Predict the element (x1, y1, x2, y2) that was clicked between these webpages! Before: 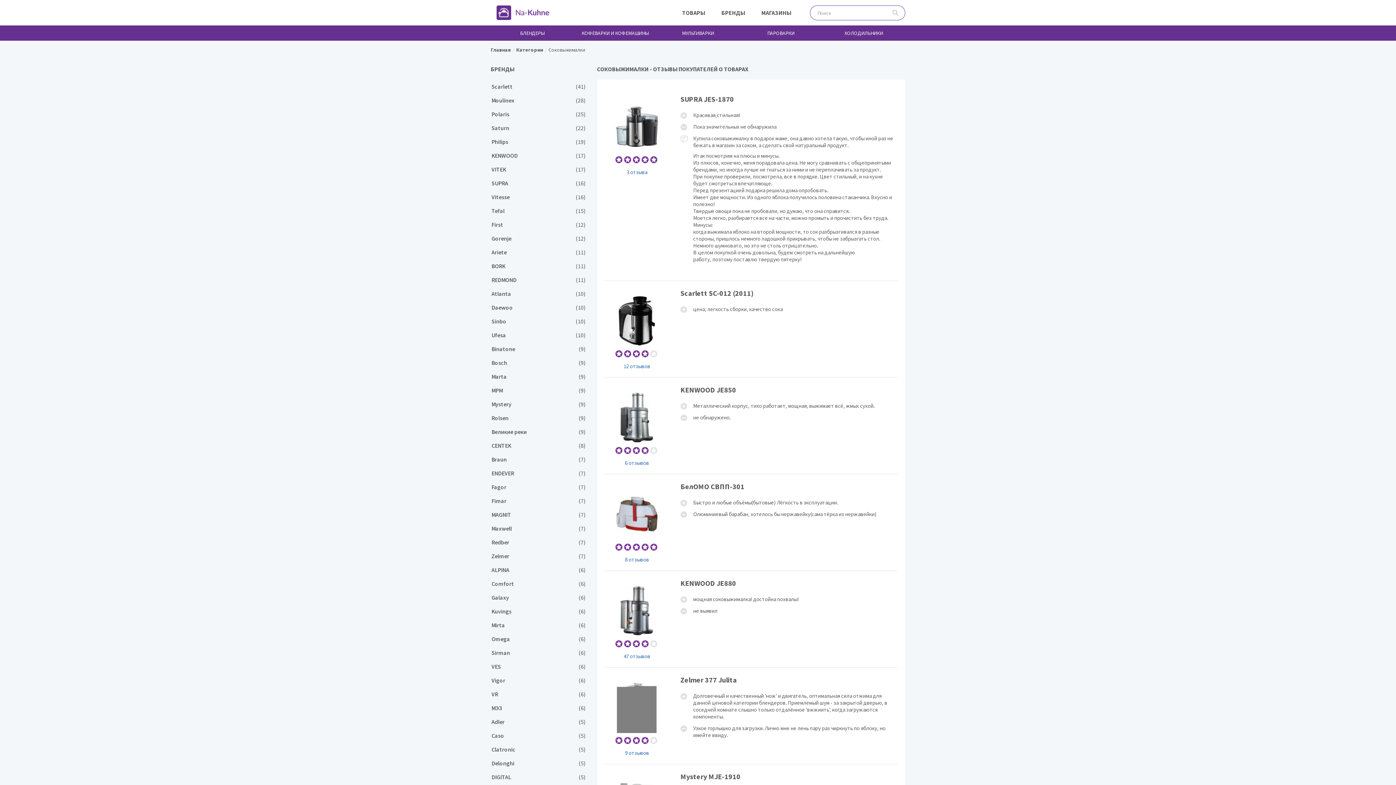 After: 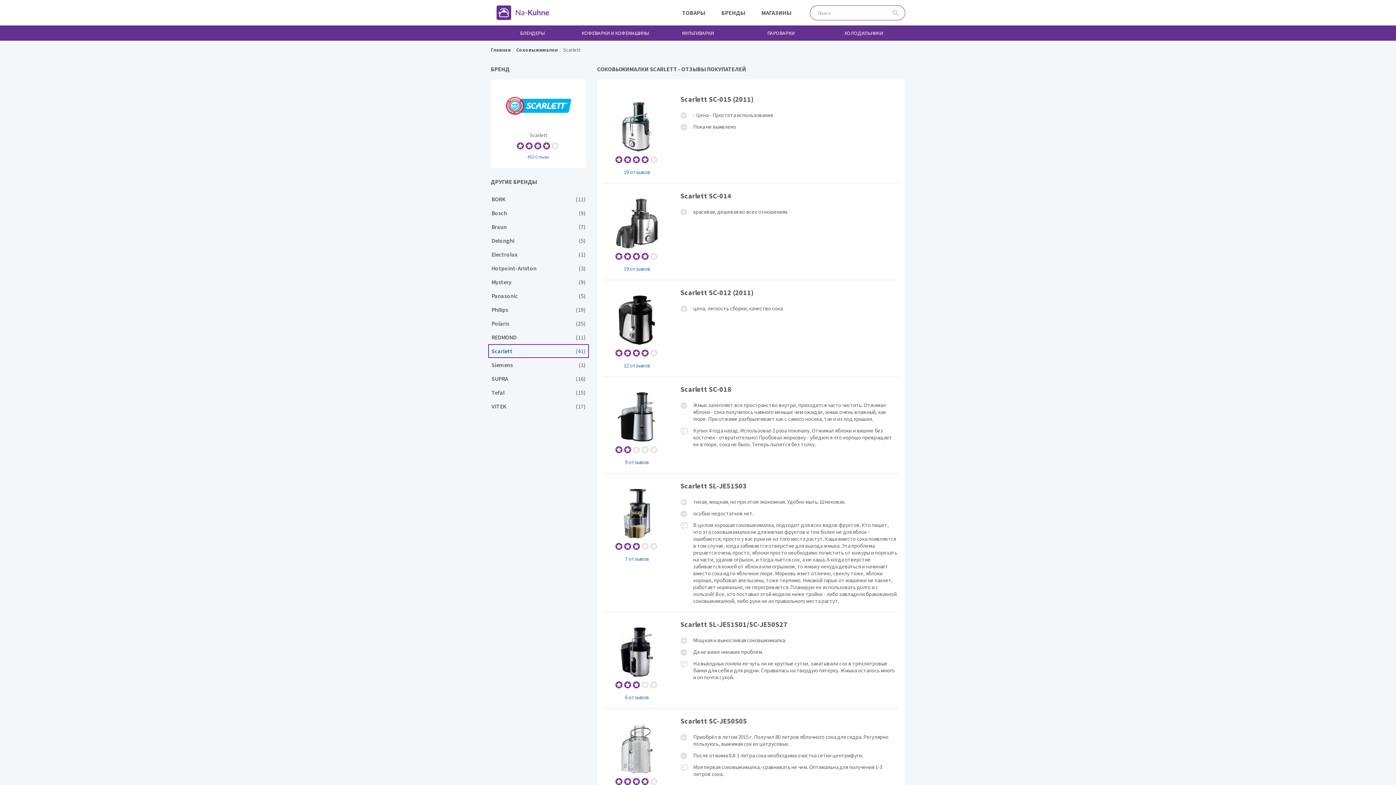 Action: label: Scarlett bbox: (489, 80, 588, 92)